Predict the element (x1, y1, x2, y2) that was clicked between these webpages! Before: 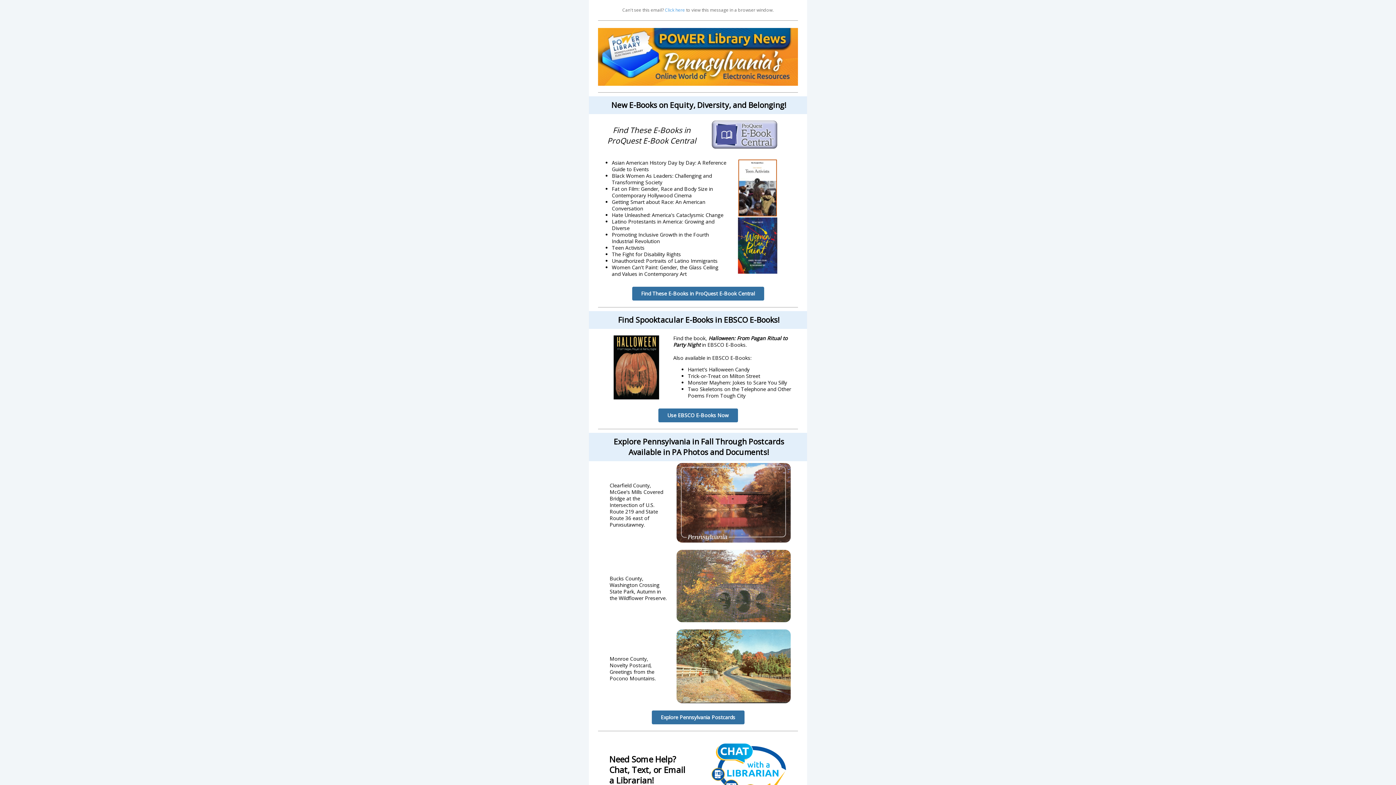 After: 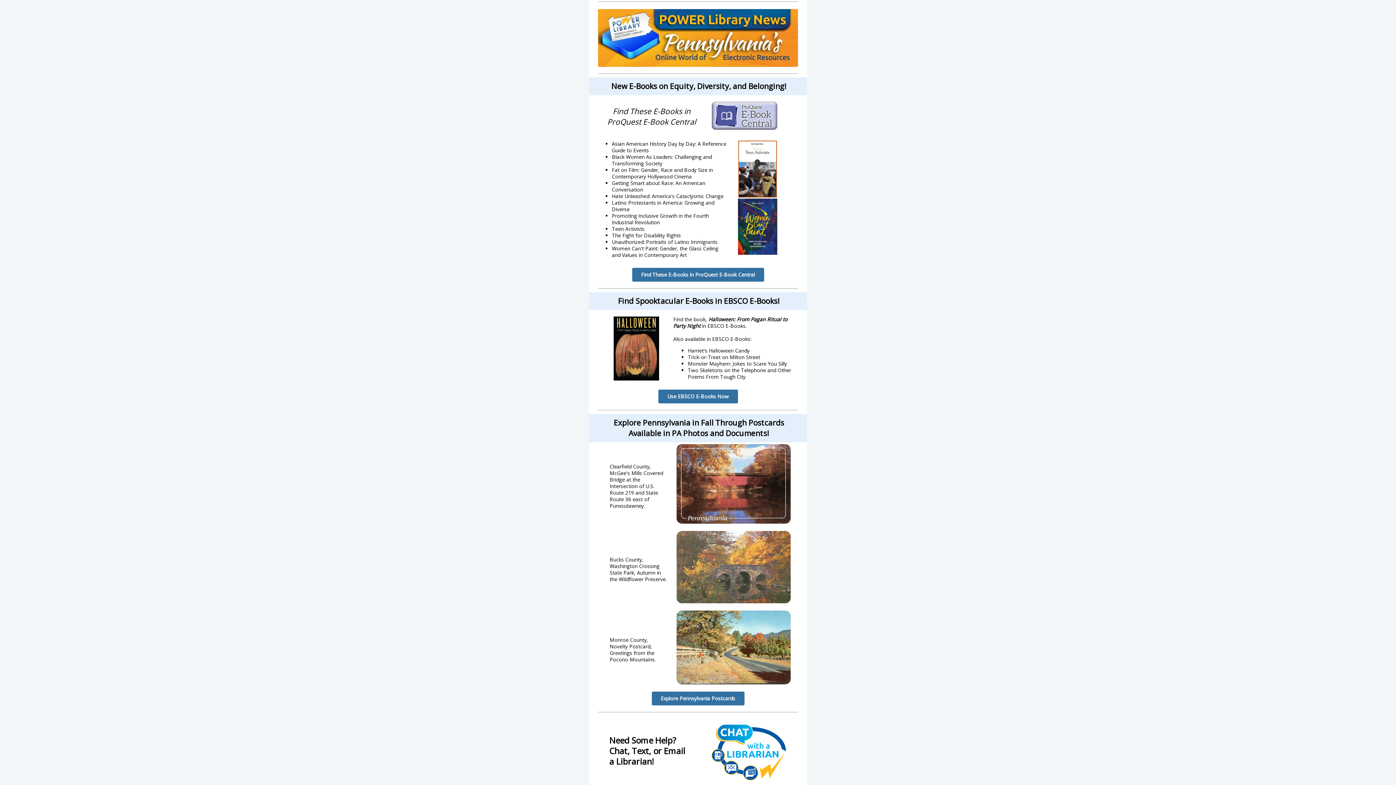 Action: bbox: (707, 738, 790, 804)